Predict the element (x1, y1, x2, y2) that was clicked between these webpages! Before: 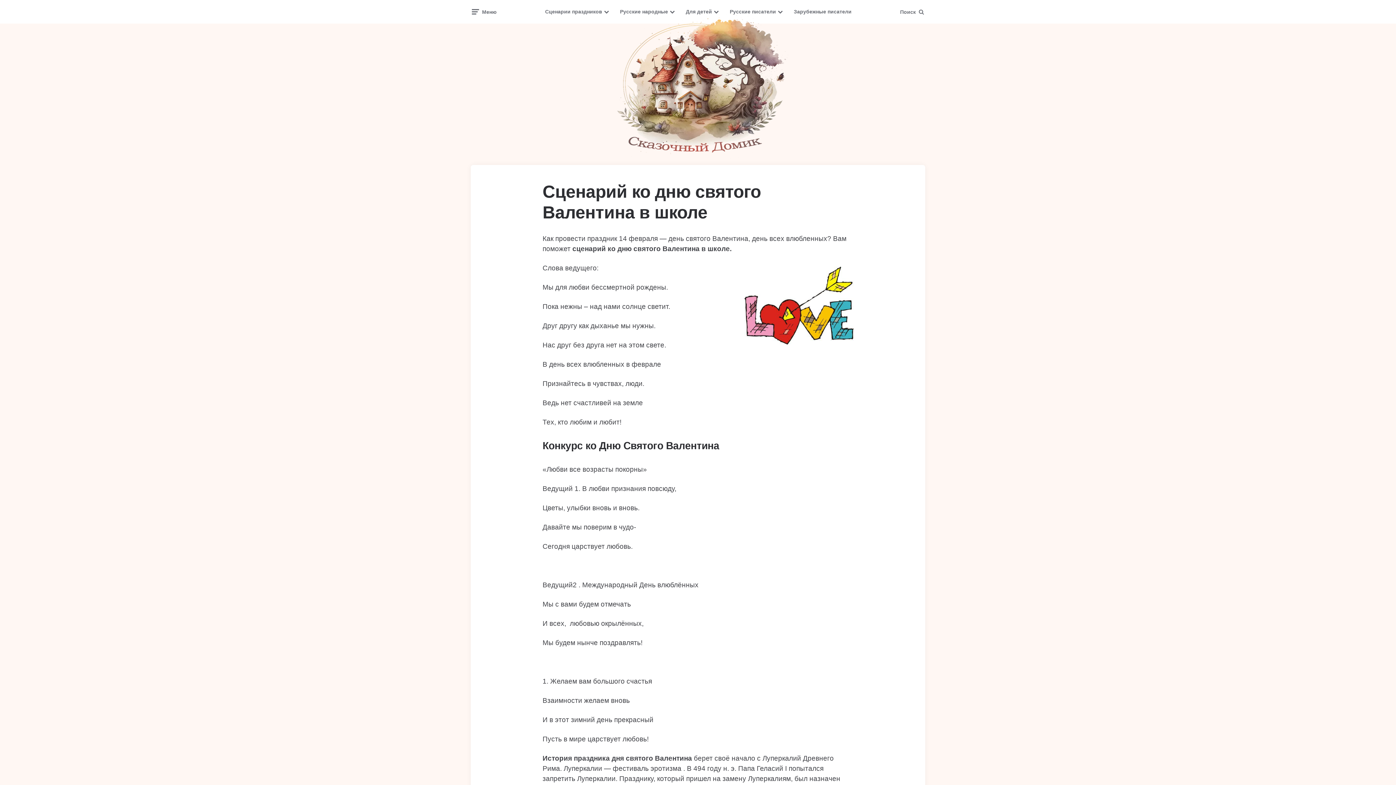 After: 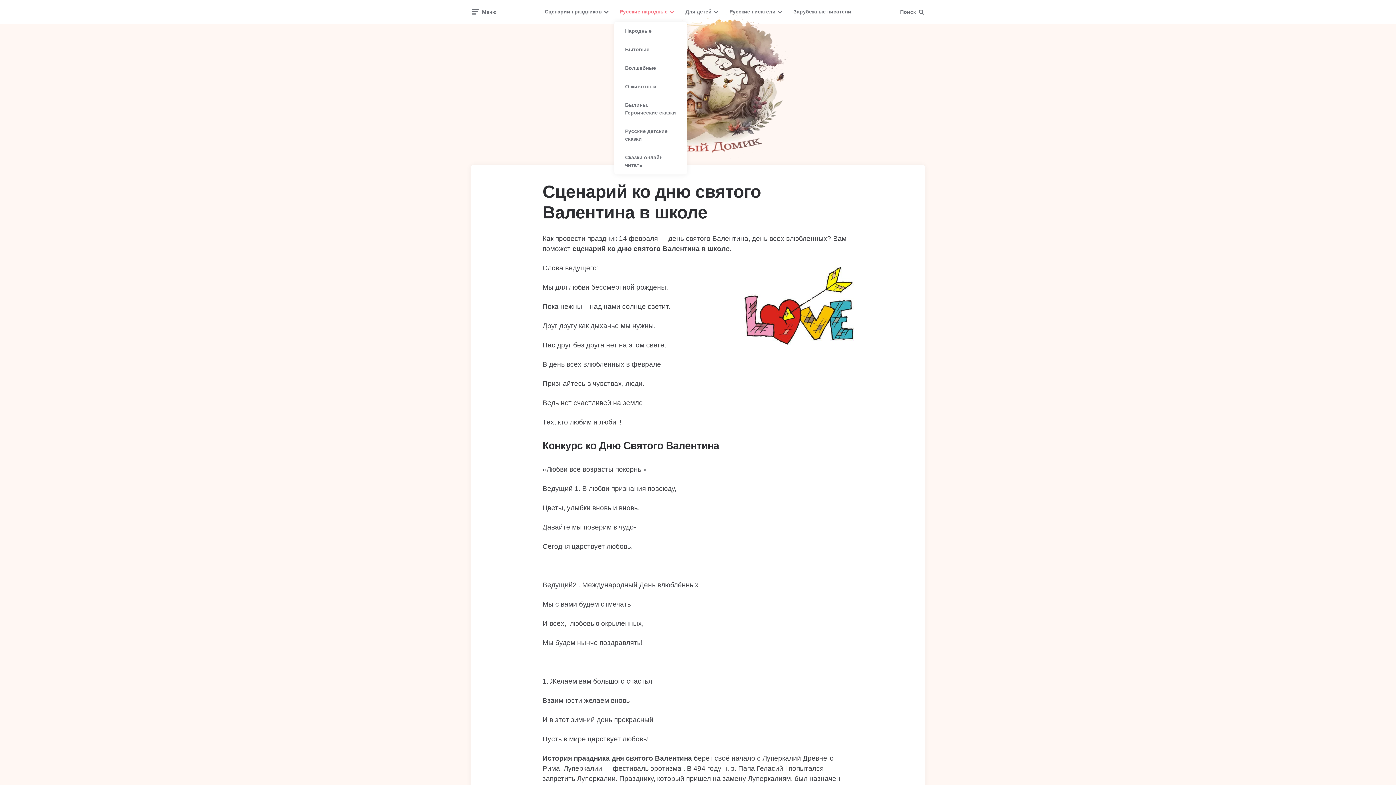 Action: label: Русские народные bbox: (614, 1, 680, 21)